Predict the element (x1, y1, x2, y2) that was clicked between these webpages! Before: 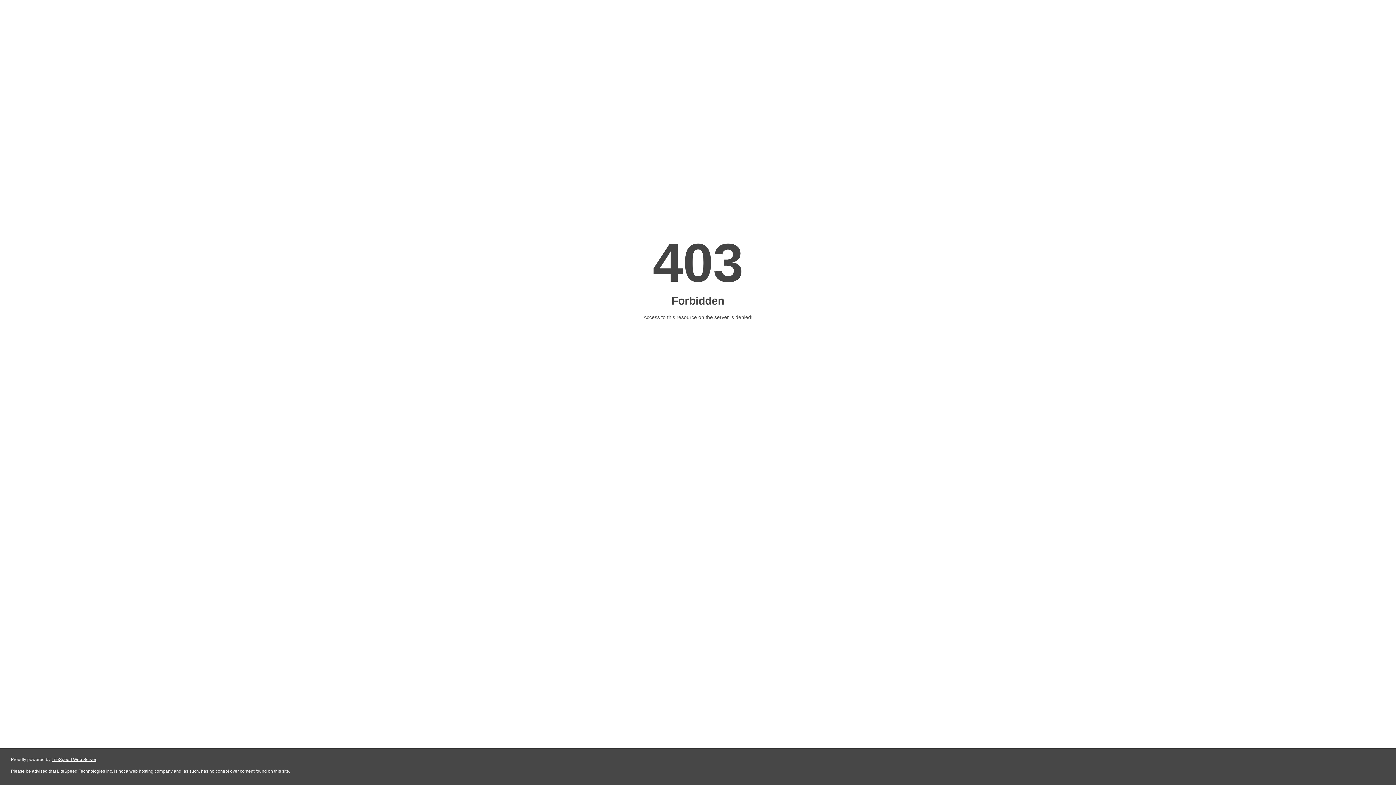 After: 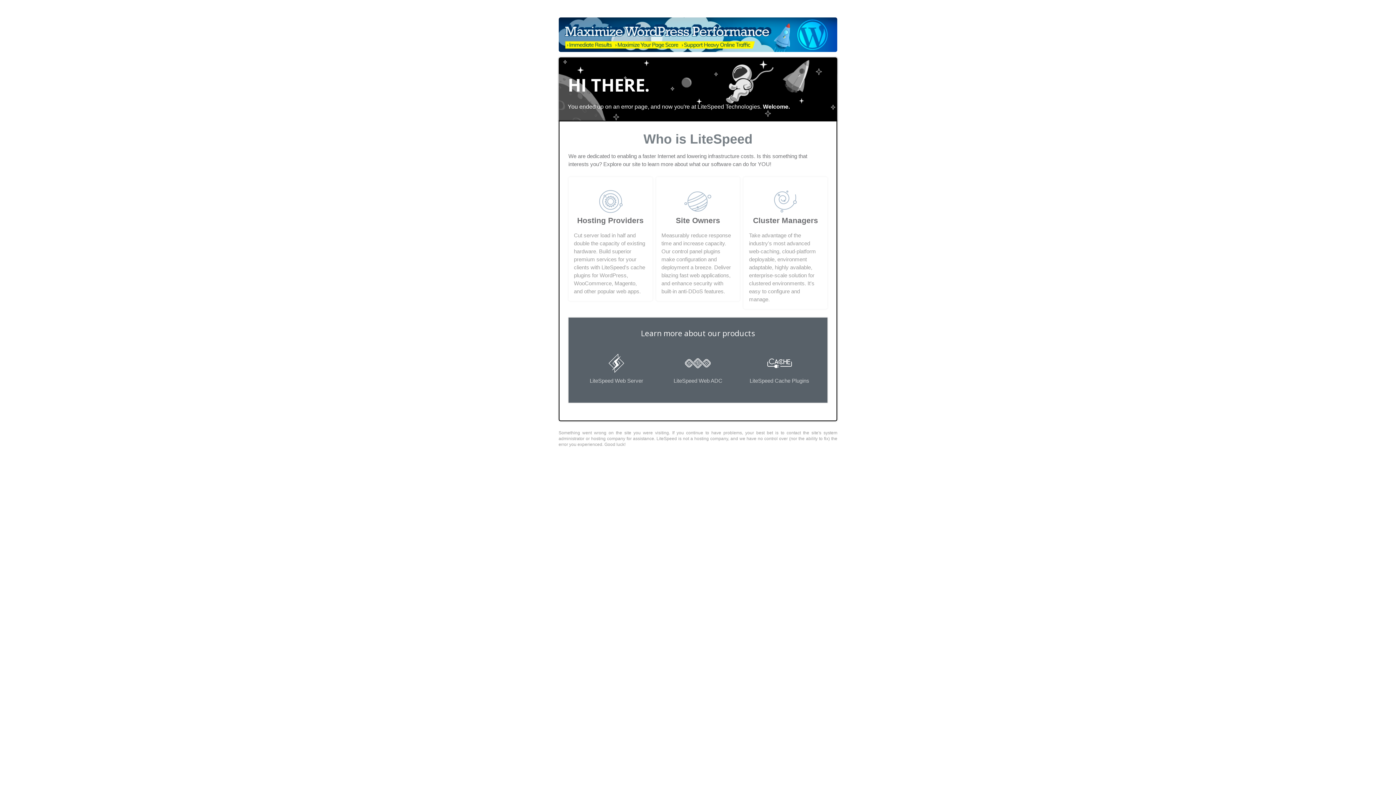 Action: bbox: (51, 757, 96, 762) label: LiteSpeed Web Server